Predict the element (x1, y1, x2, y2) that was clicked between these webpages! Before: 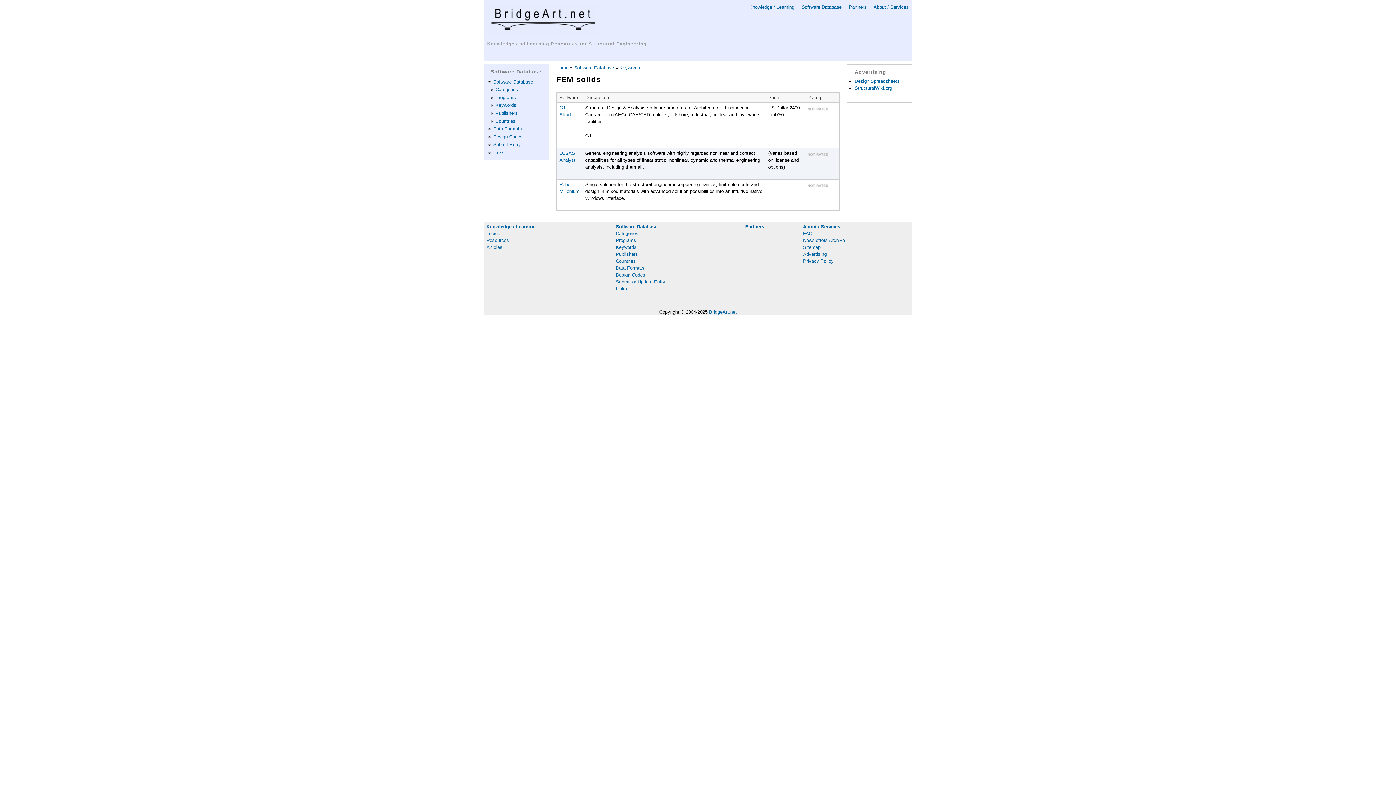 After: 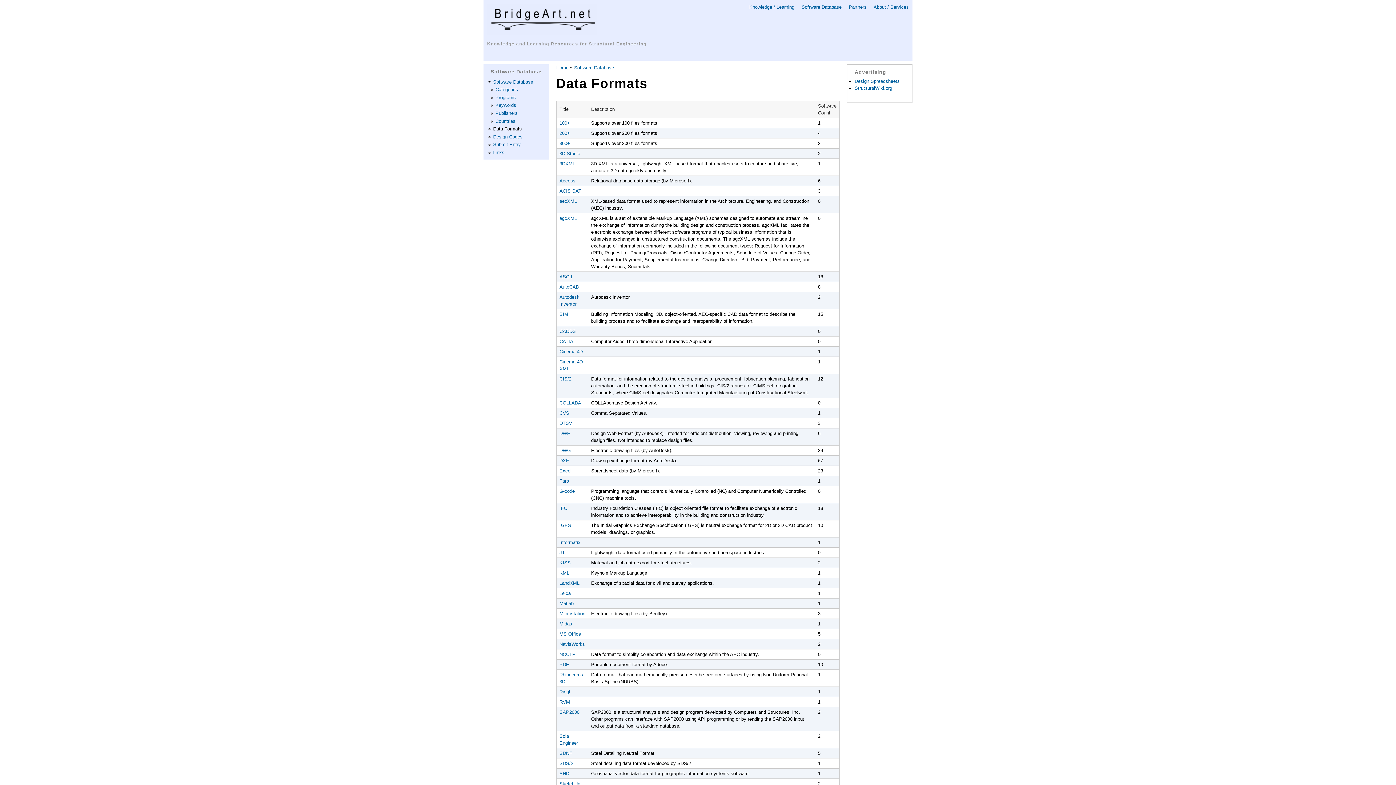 Action: label: Data Formats bbox: (493, 126, 522, 131)